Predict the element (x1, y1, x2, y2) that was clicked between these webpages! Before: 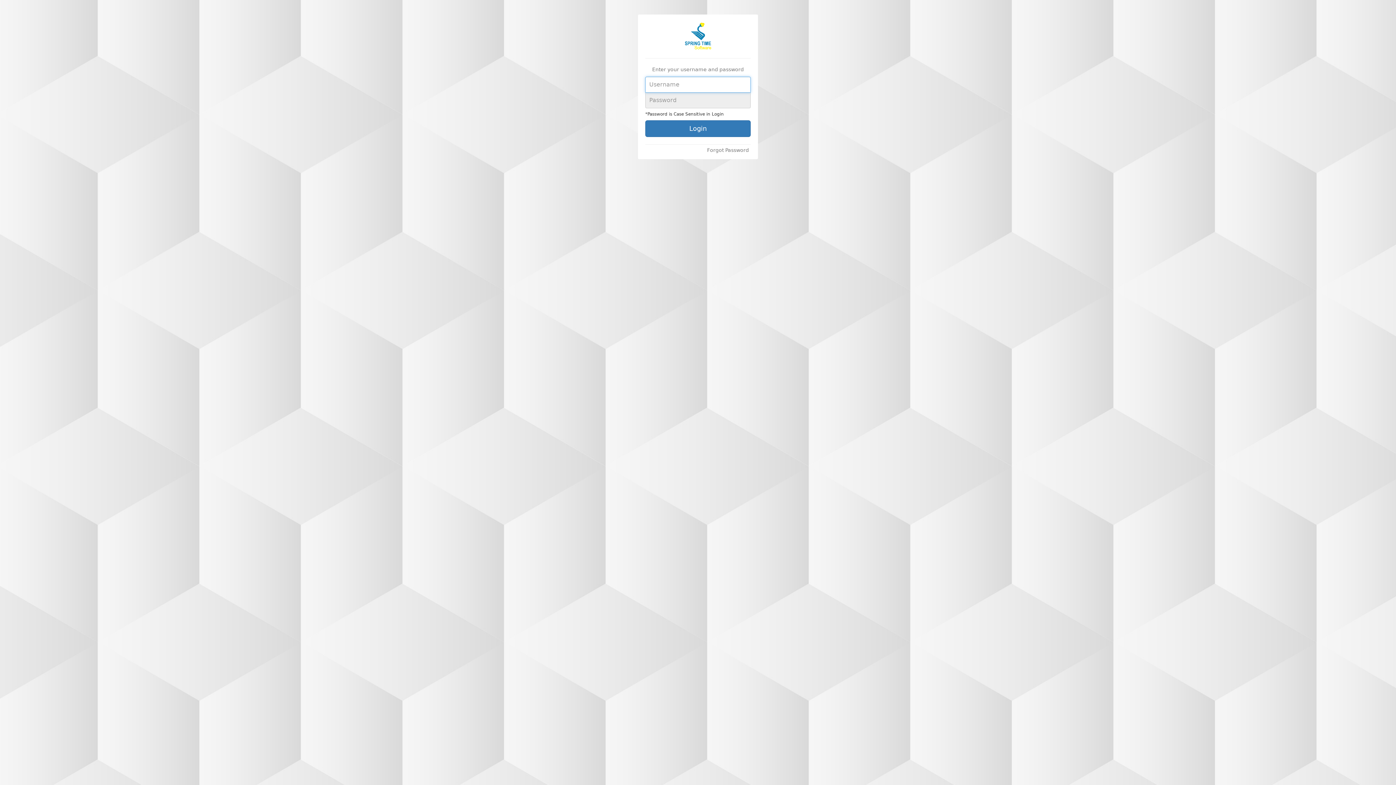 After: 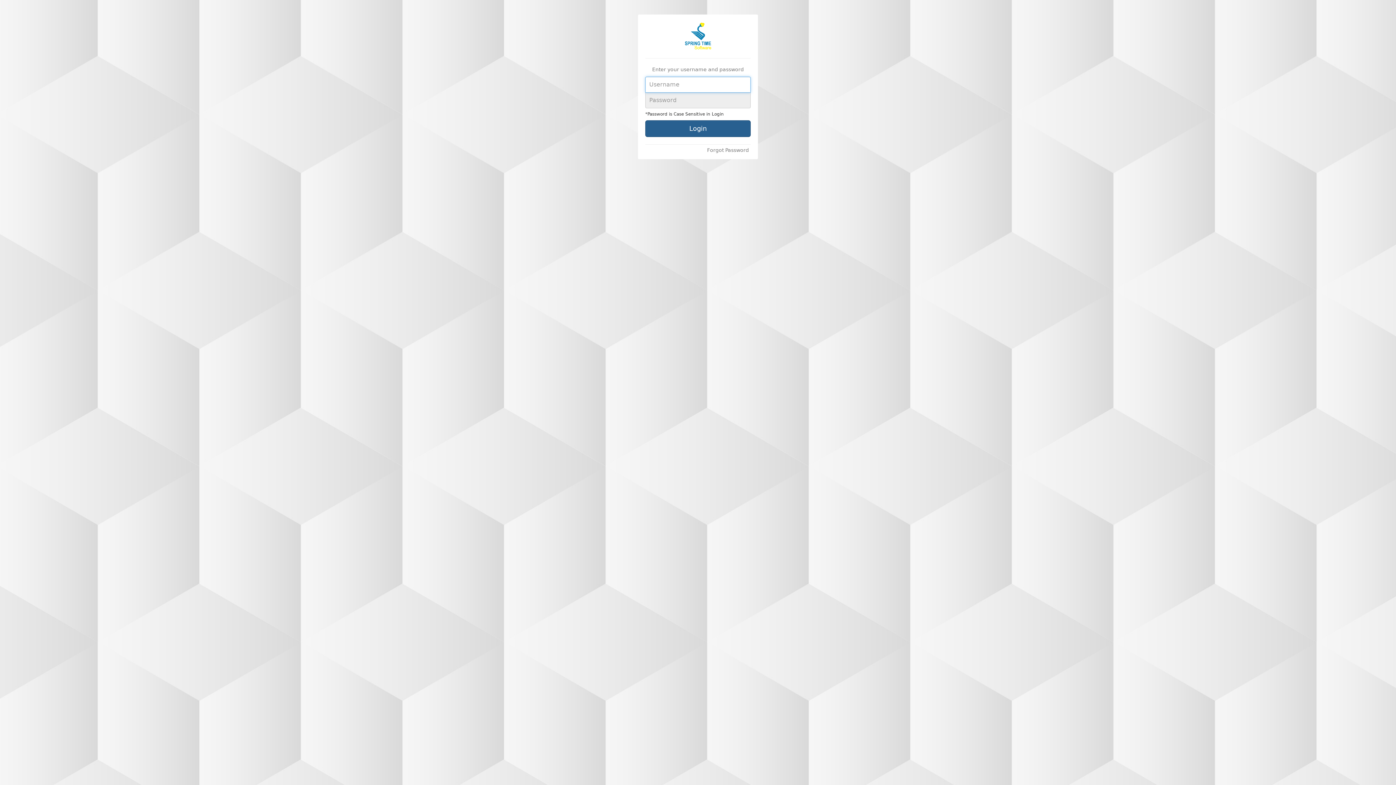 Action: label: Login bbox: (645, 120, 750, 137)